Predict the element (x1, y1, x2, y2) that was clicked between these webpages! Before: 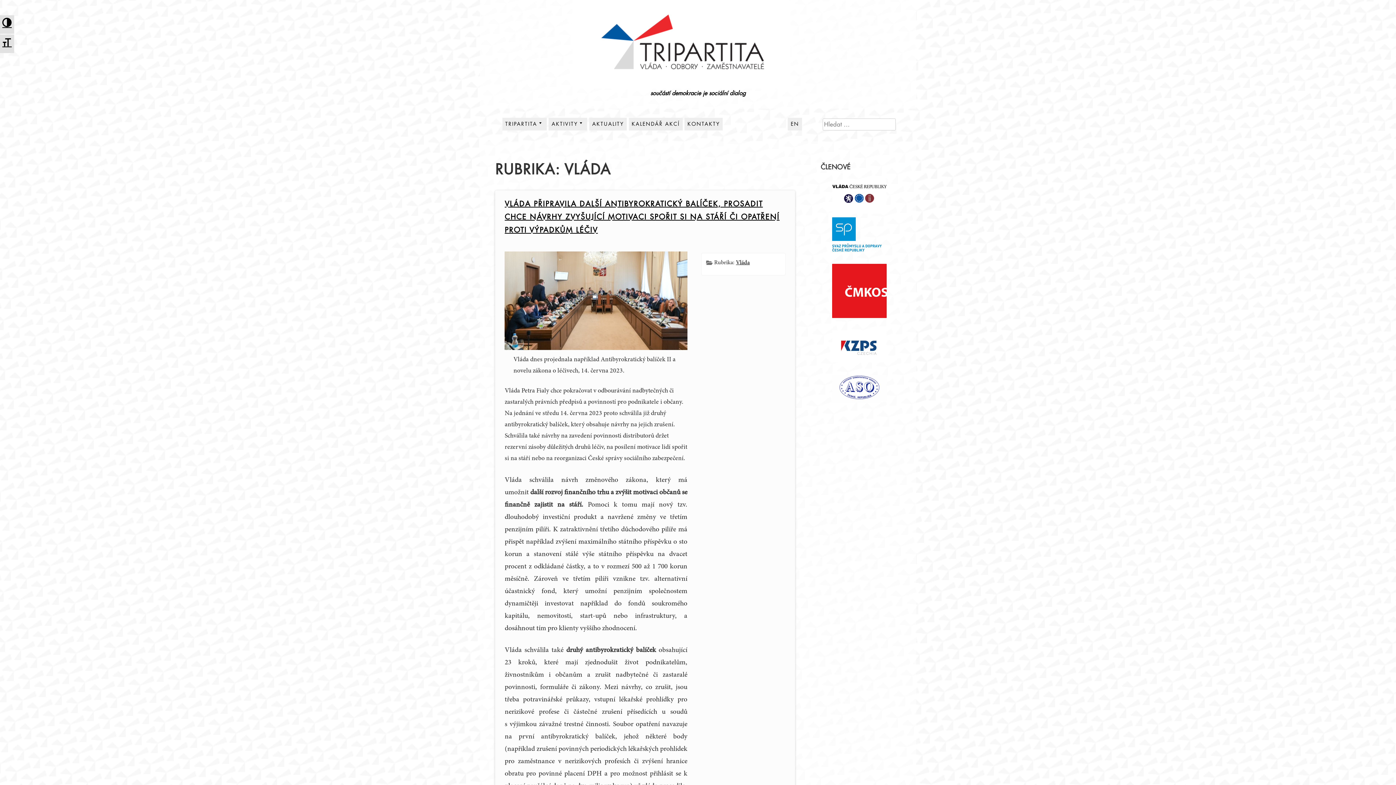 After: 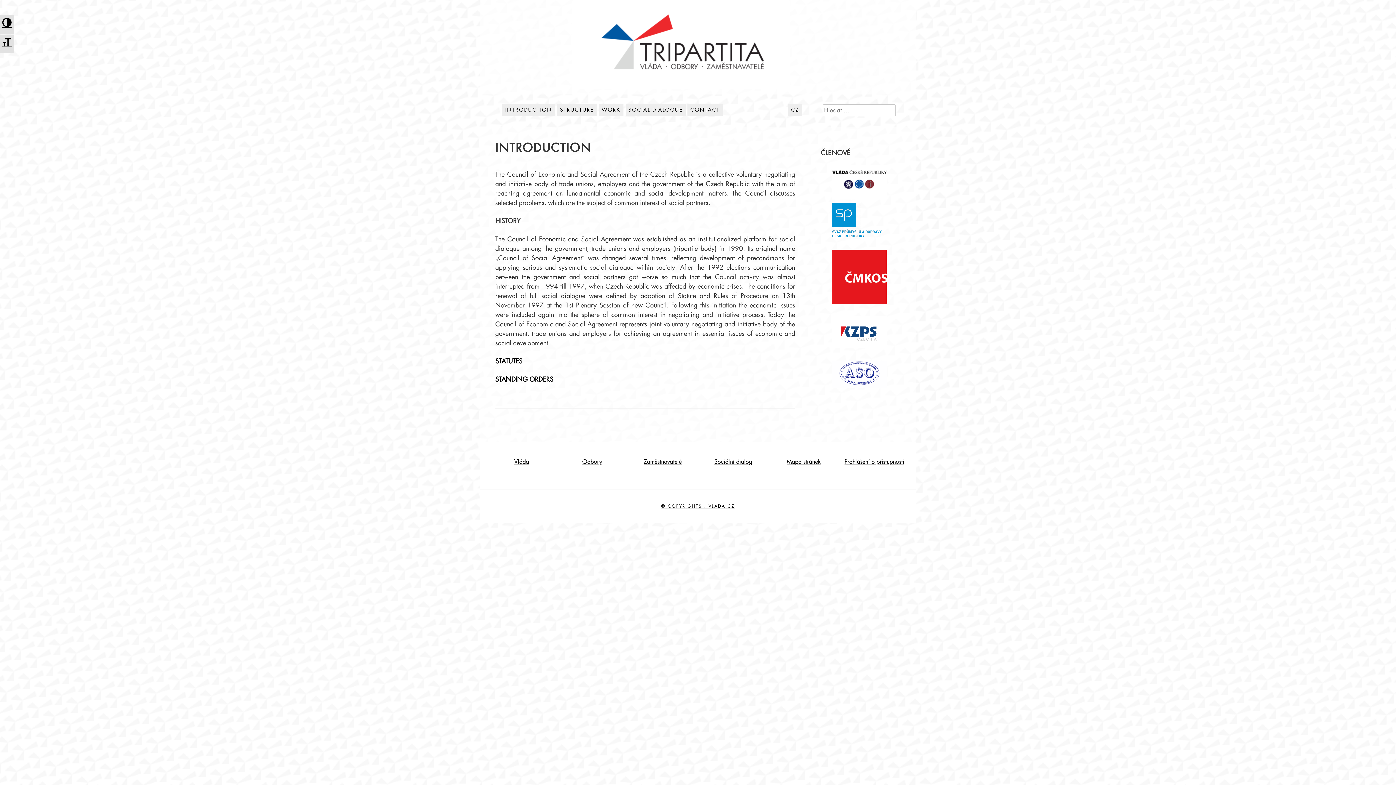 Action: bbox: (788, 117, 802, 130) label: EN